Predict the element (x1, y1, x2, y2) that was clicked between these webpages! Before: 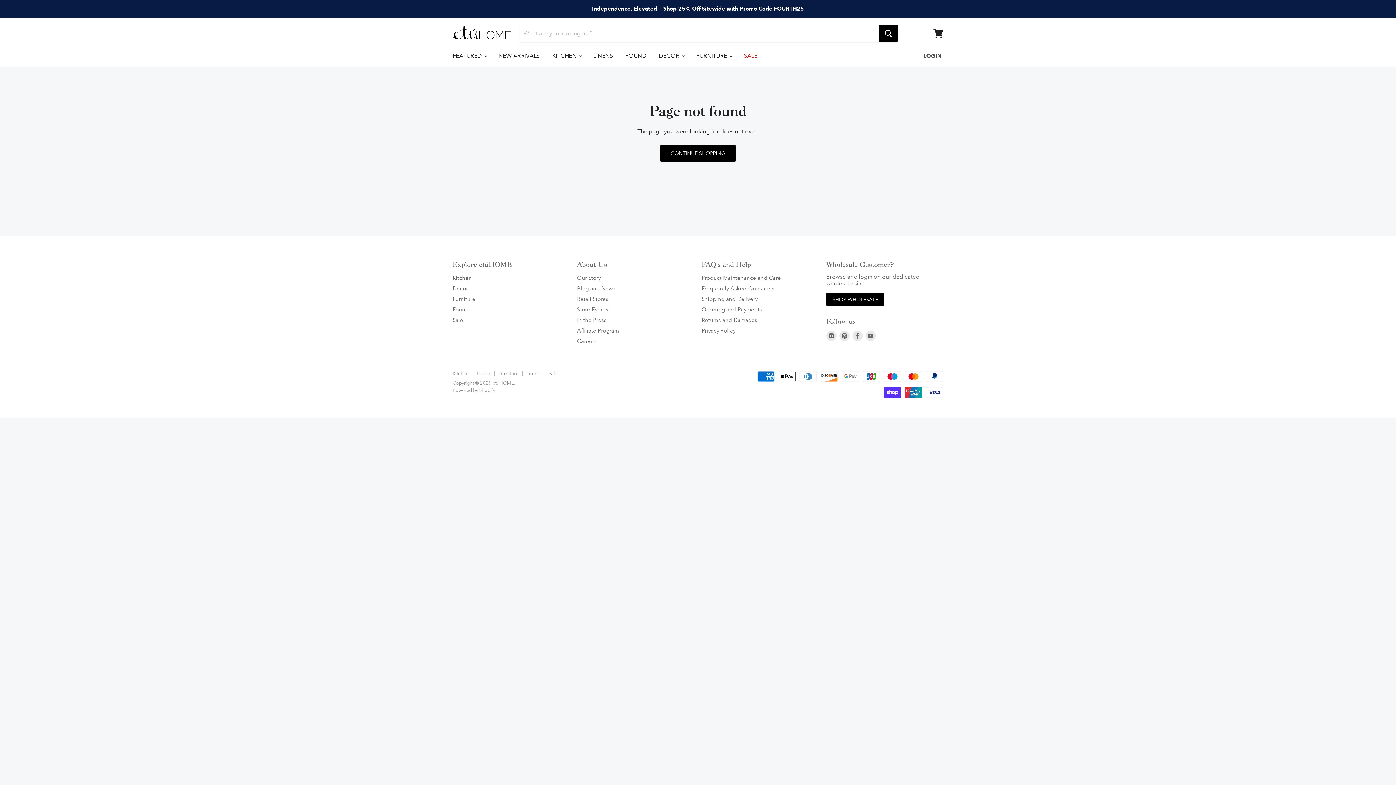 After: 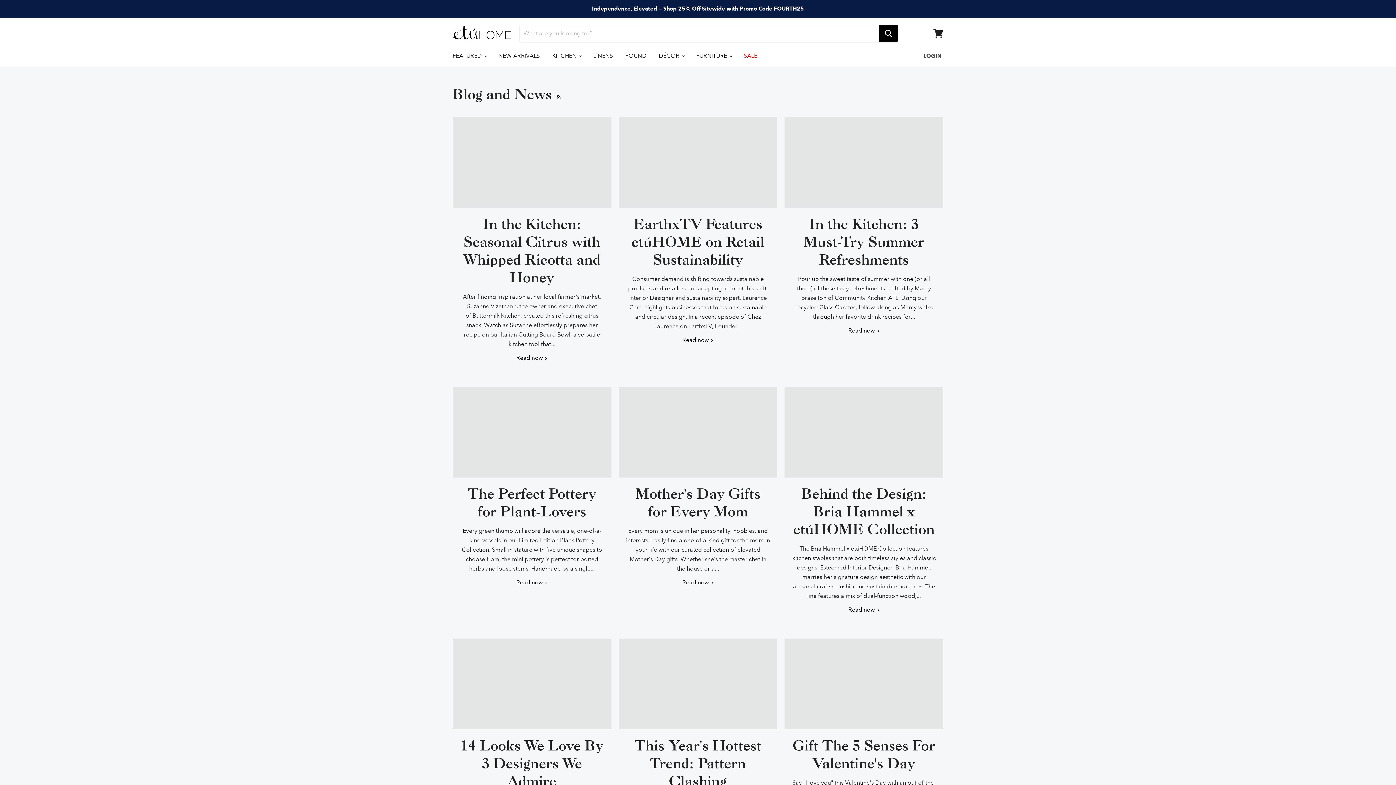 Action: label: Blog and News bbox: (577, 285, 615, 291)